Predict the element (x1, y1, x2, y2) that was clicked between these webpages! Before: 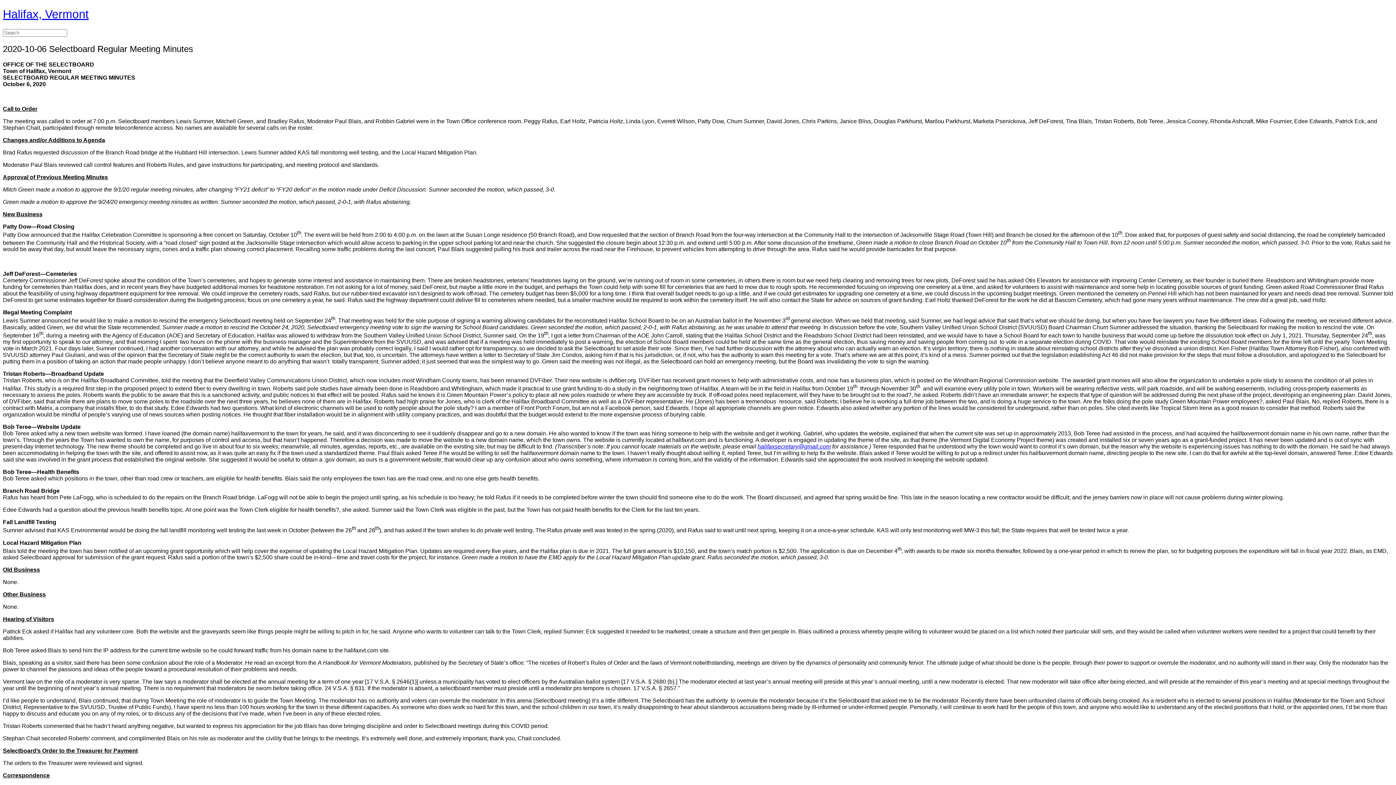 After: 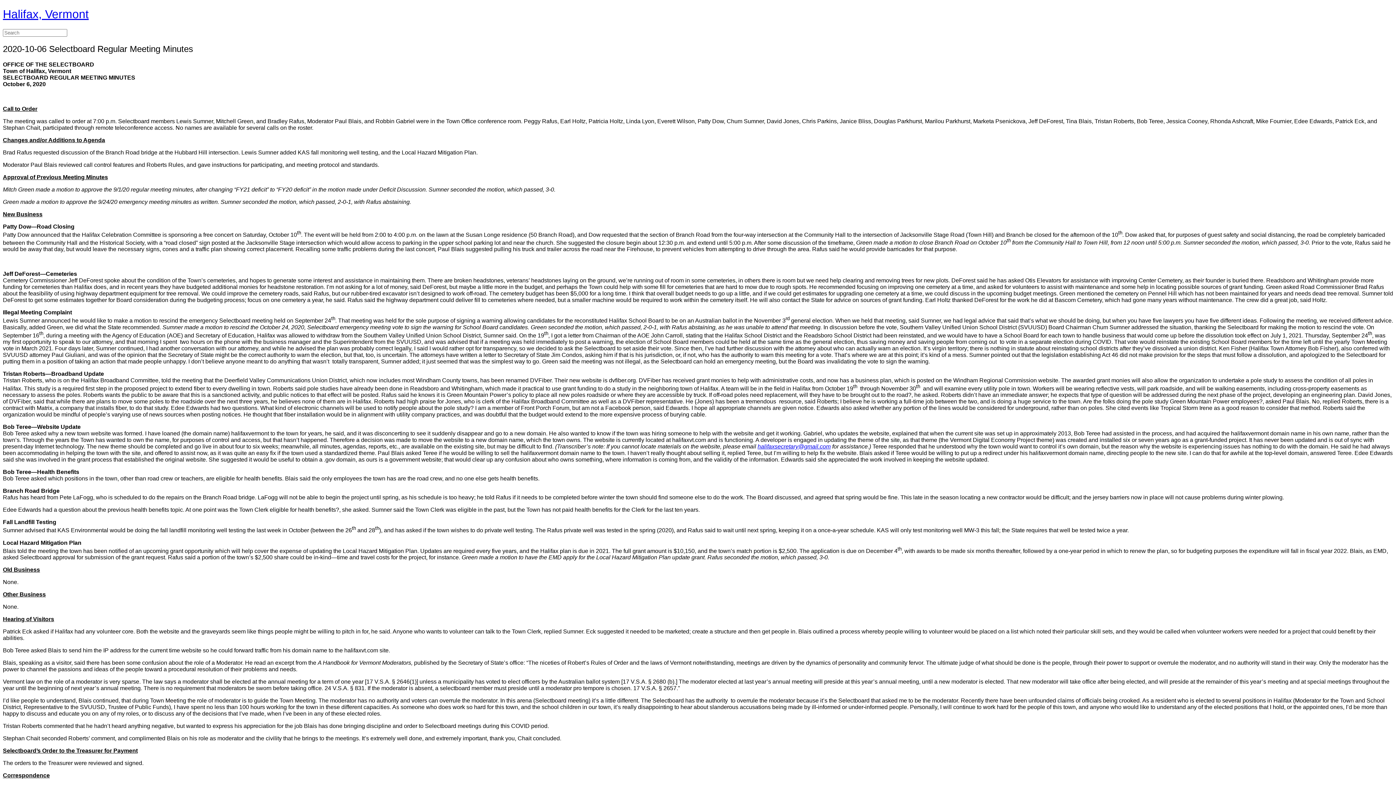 Action: label: halifaxsecretary@gmail.com bbox: (757, 443, 830, 449)